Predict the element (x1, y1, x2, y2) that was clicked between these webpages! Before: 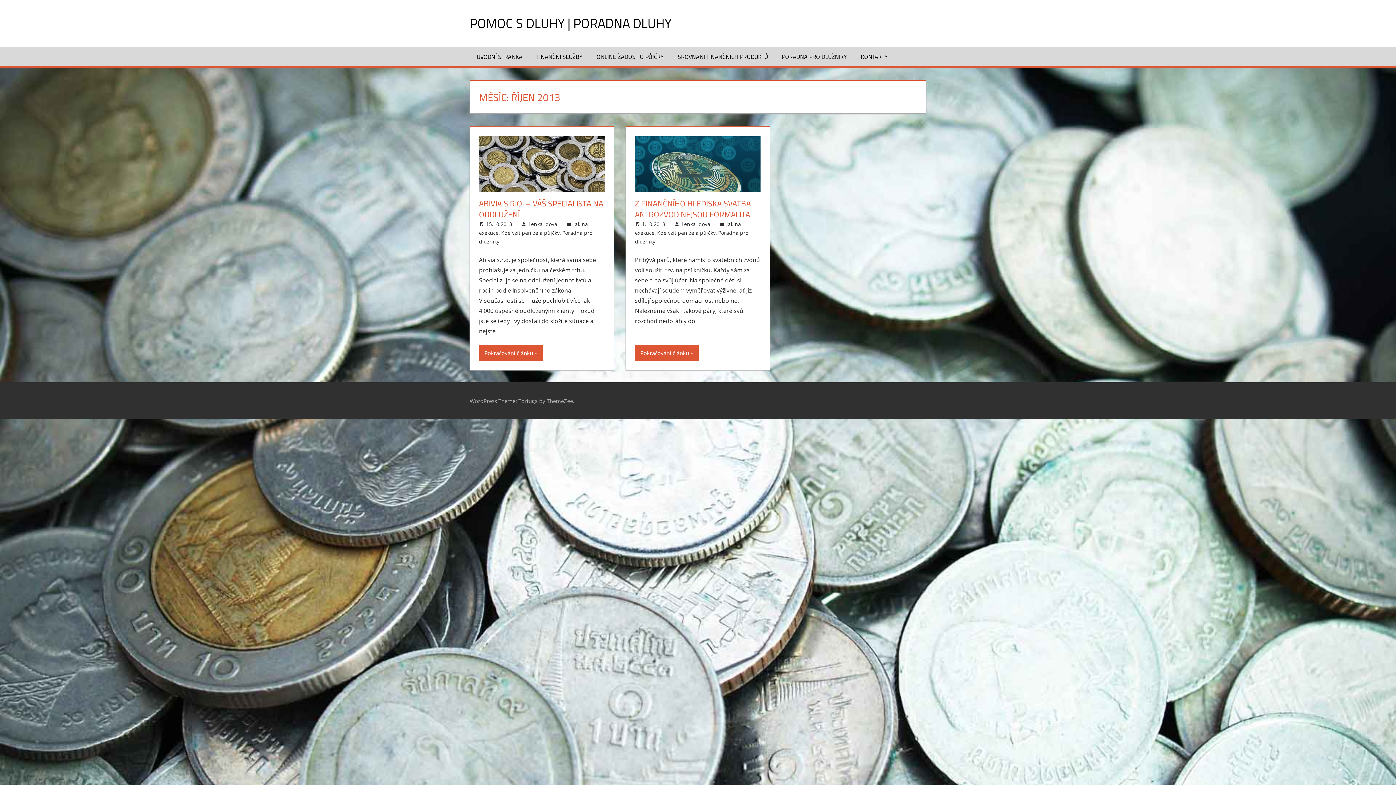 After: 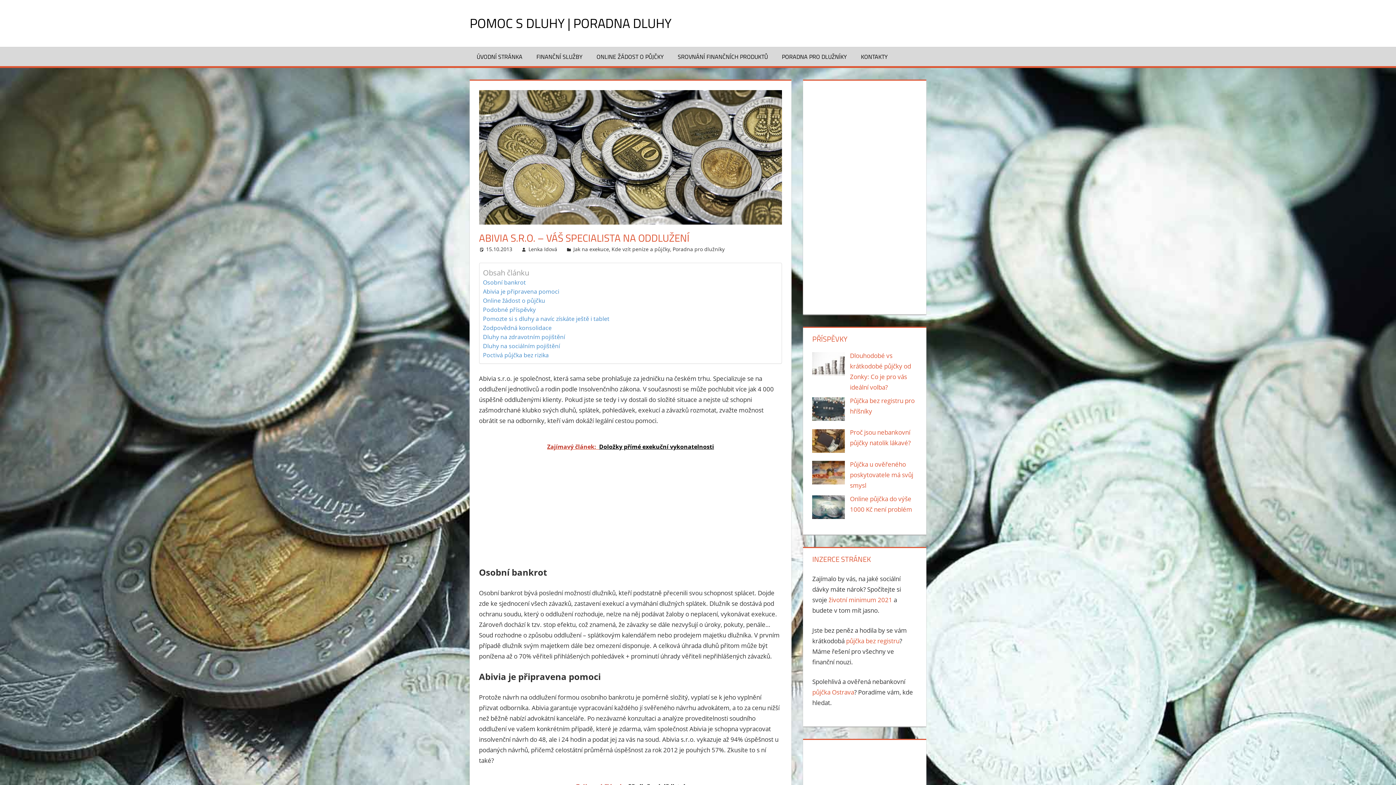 Action: bbox: (479, 136, 604, 198)